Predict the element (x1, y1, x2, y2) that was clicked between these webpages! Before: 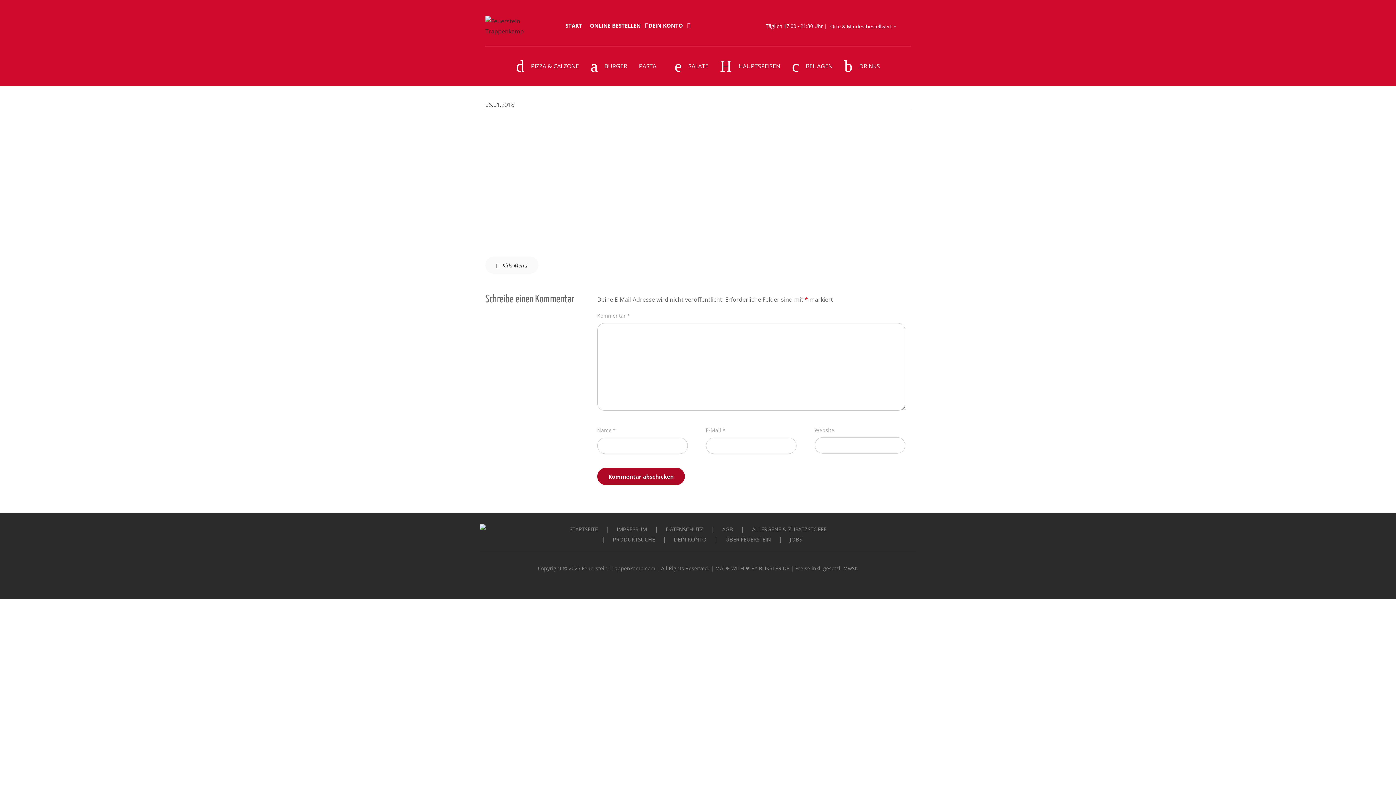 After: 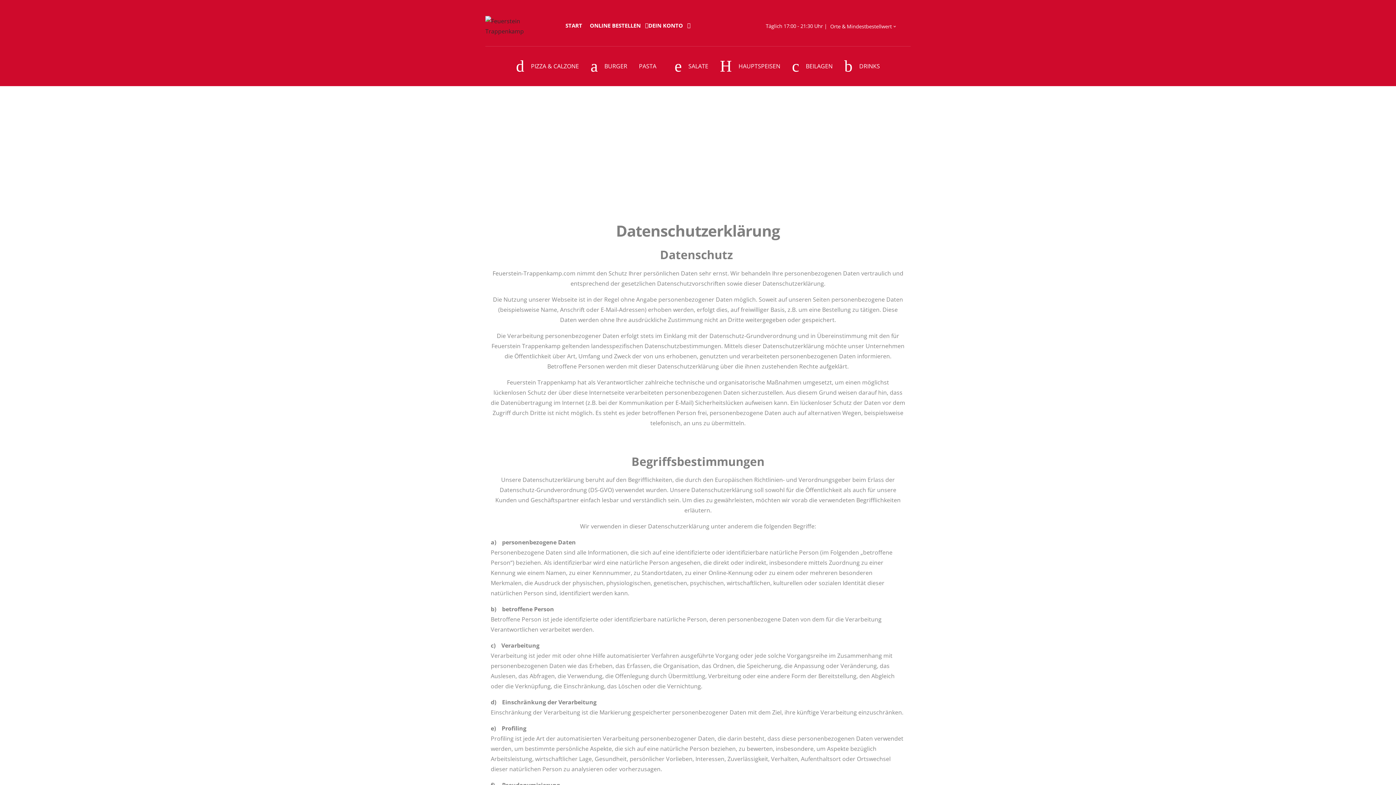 Action: label: DATENSCHUTZ bbox: (666, 524, 703, 534)